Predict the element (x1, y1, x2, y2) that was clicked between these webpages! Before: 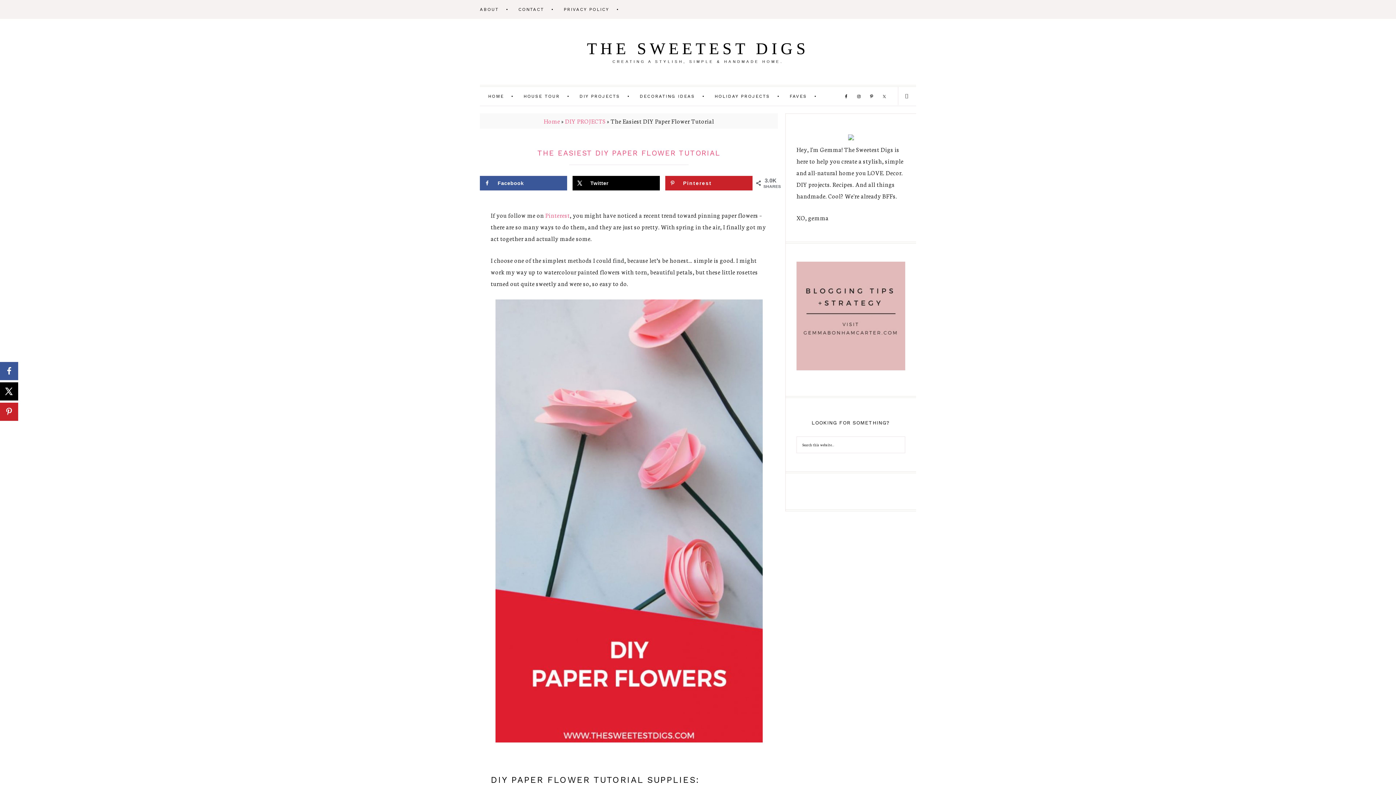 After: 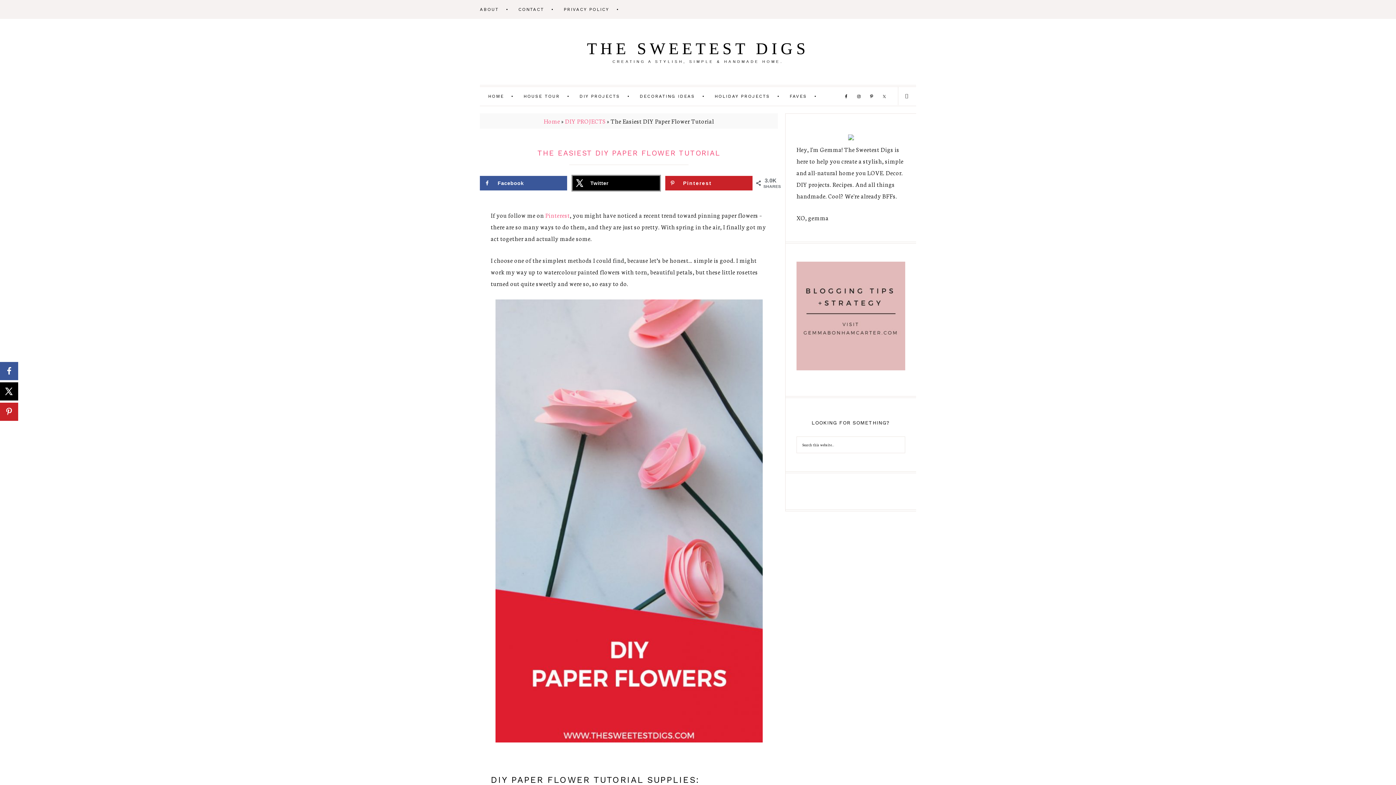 Action: bbox: (572, 176, 660, 190) label: Share on X